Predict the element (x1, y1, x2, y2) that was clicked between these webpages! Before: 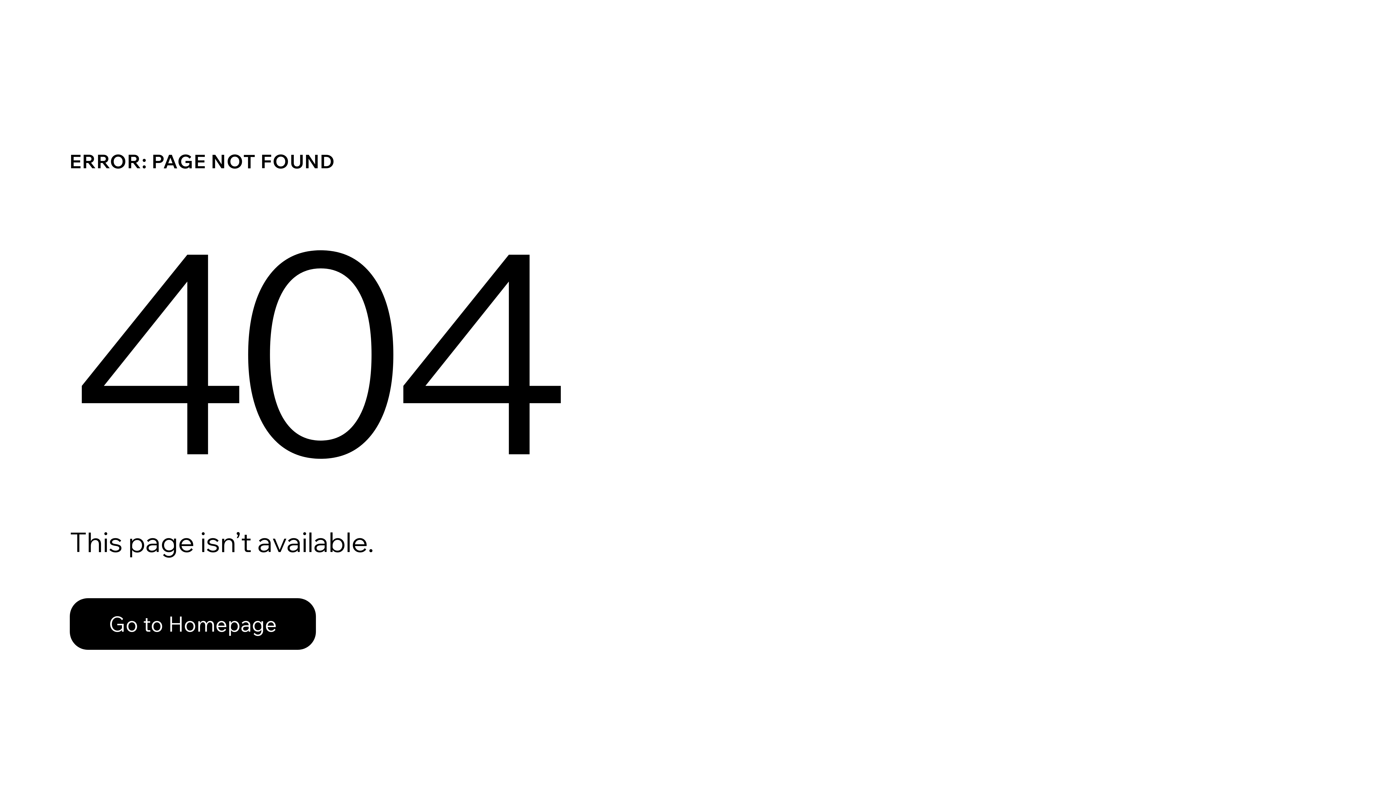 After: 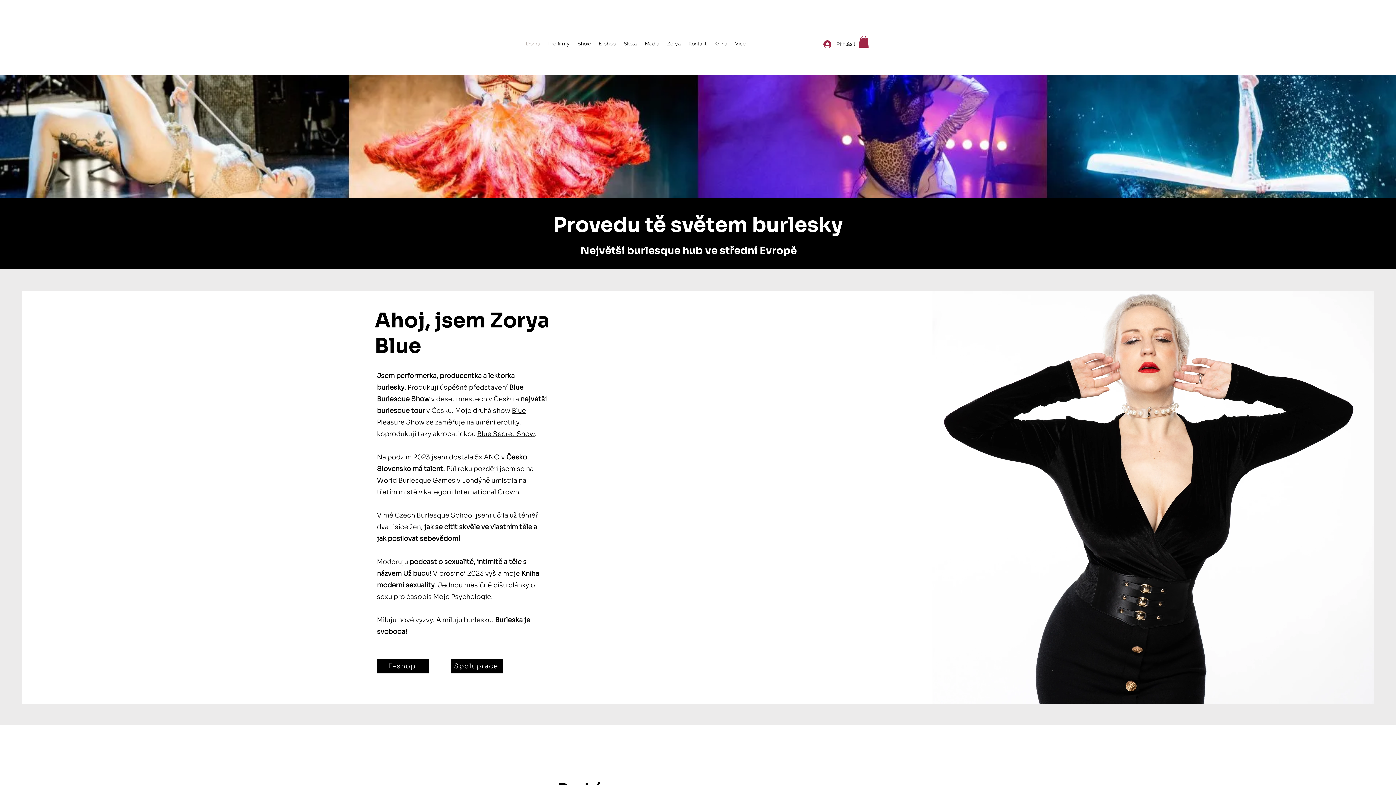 Action: bbox: (69, 598, 316, 650) label: Go to Homepage